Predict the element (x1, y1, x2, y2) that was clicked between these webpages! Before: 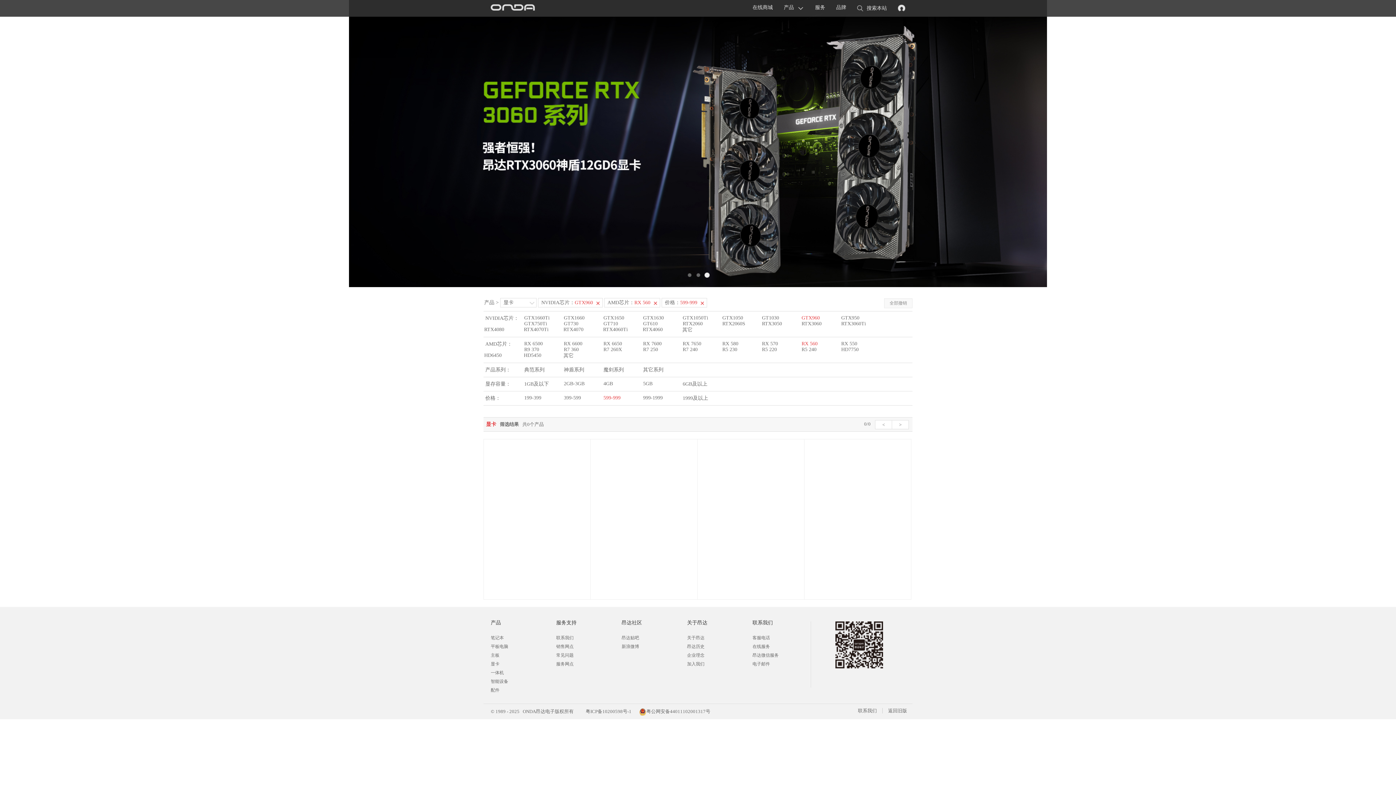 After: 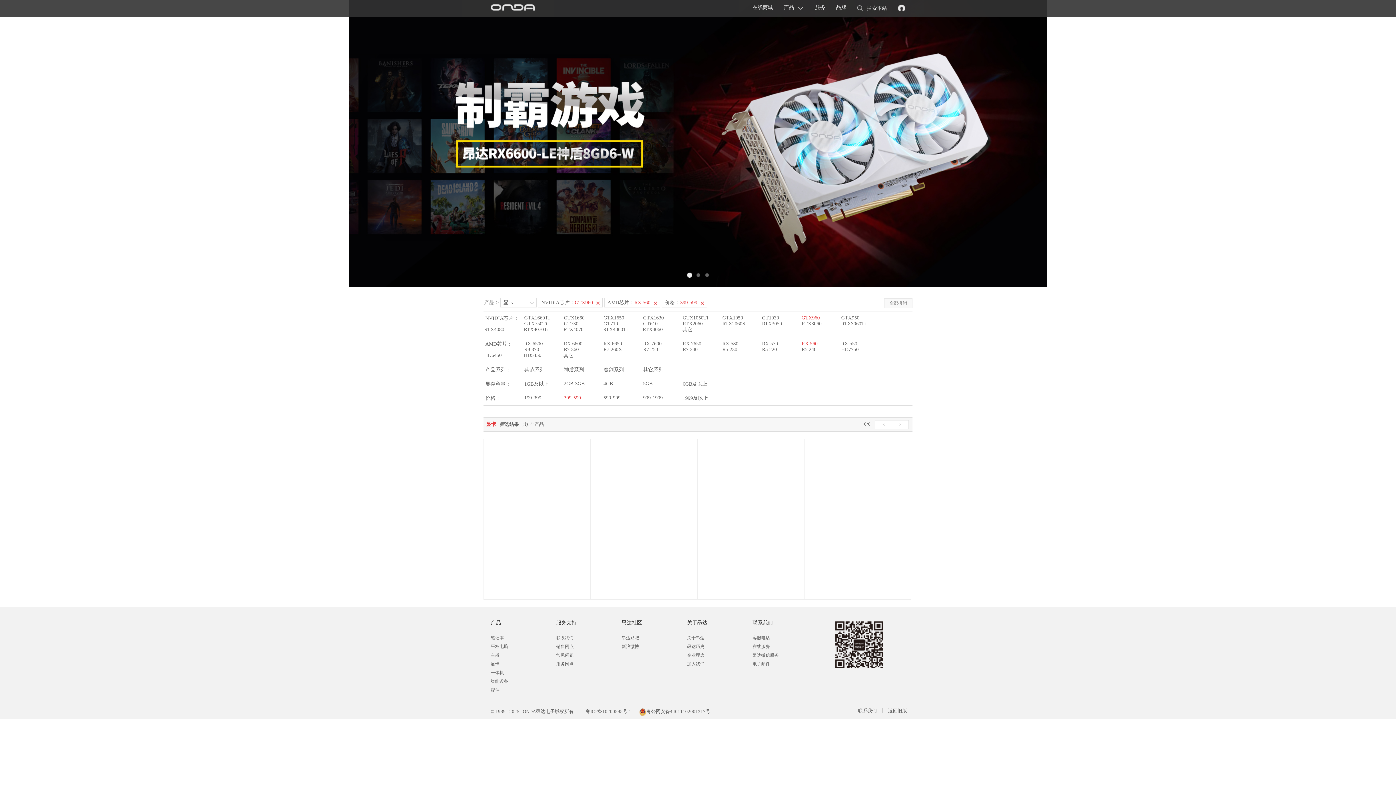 Action: label: 399-599 bbox: (564, 395, 581, 400)